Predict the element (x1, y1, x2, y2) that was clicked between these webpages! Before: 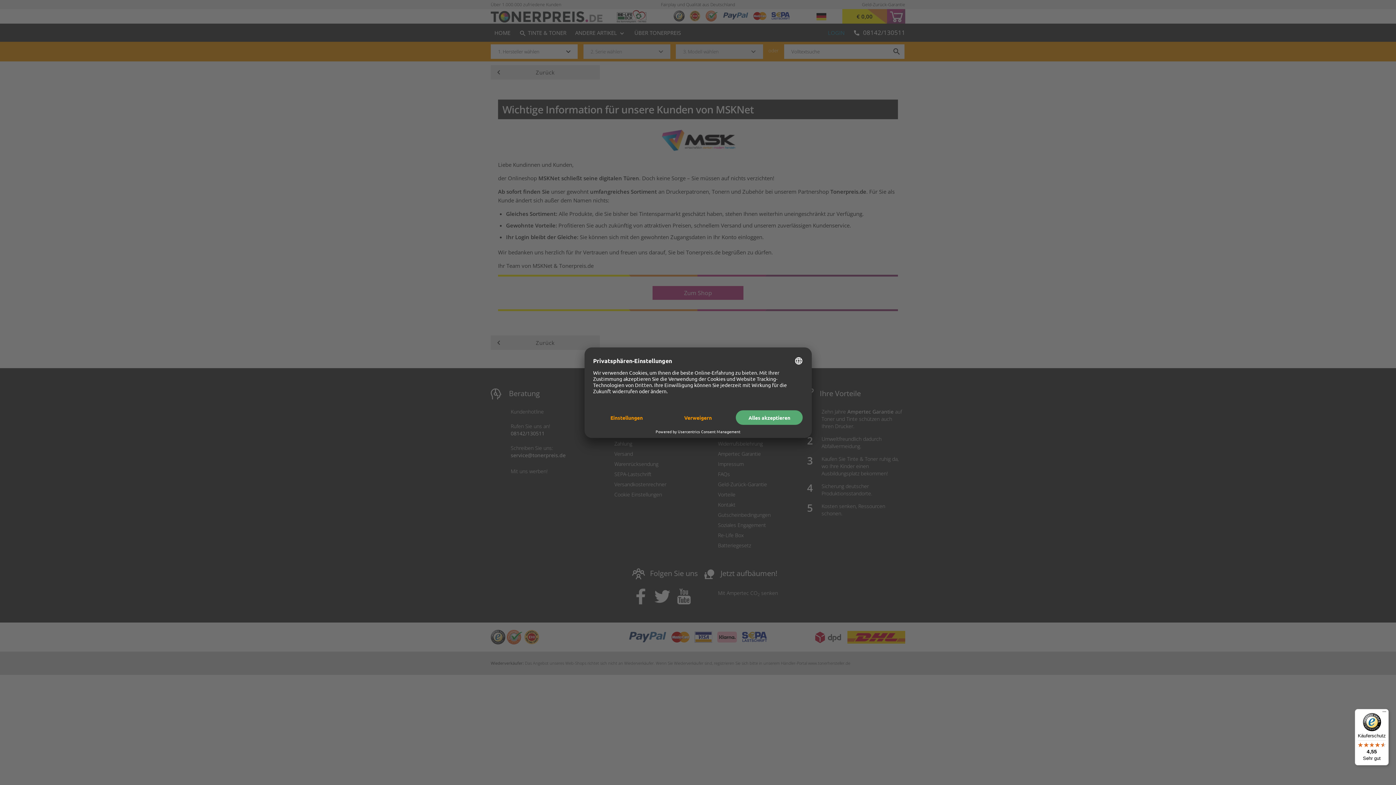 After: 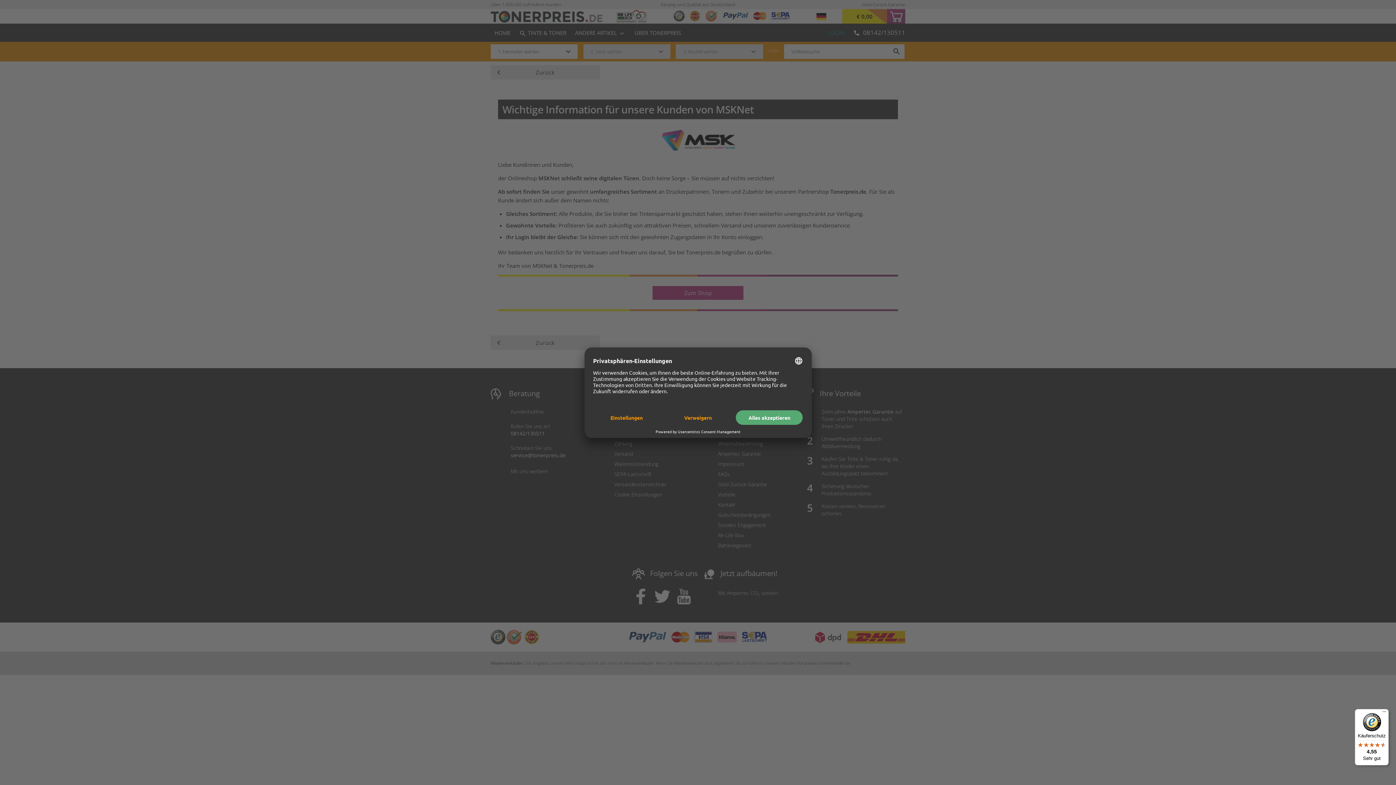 Action: label: Käuferschutz

4,55

Sehr gut bbox: (1355, 709, 1389, 765)